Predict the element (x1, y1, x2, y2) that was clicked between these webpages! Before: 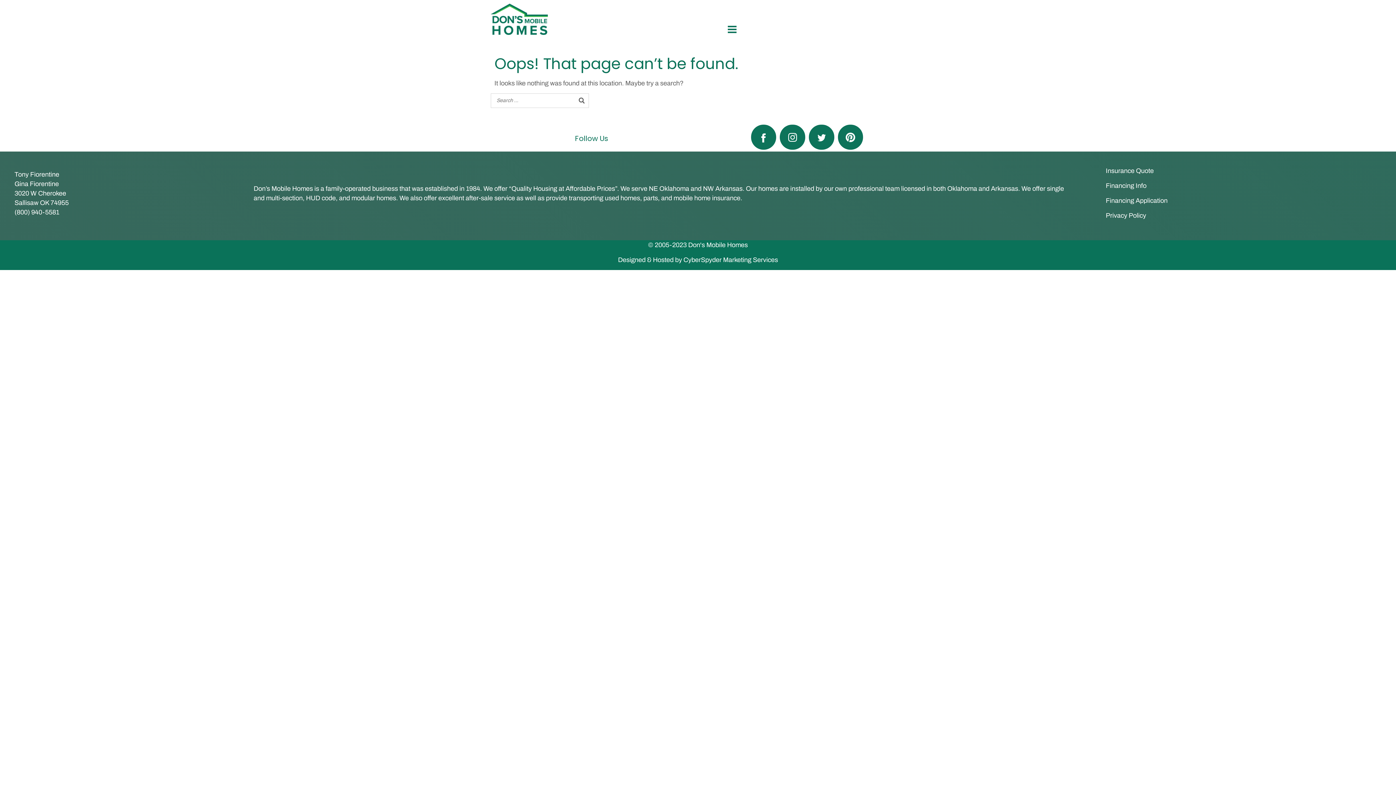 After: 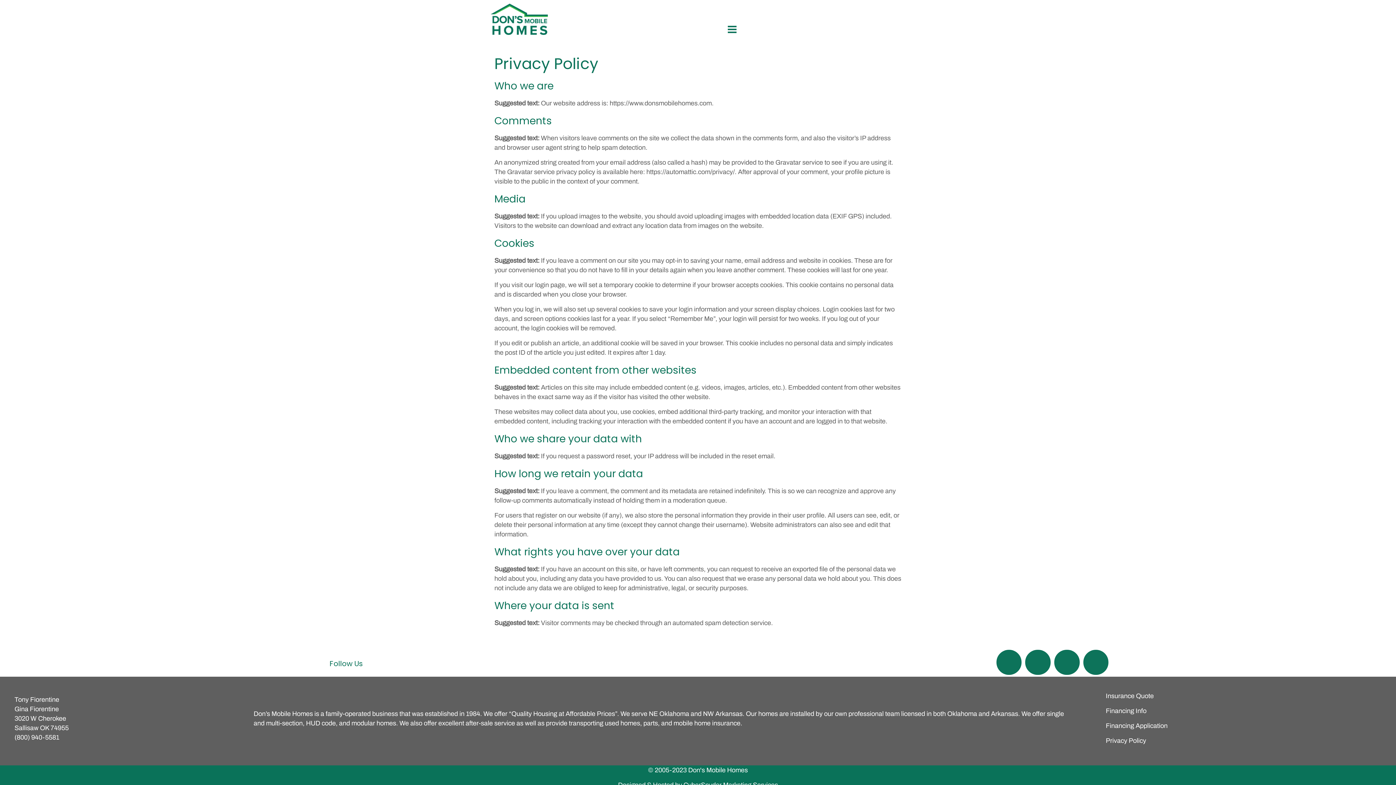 Action: bbox: (1106, 212, 1146, 219) label: Privacy Policy